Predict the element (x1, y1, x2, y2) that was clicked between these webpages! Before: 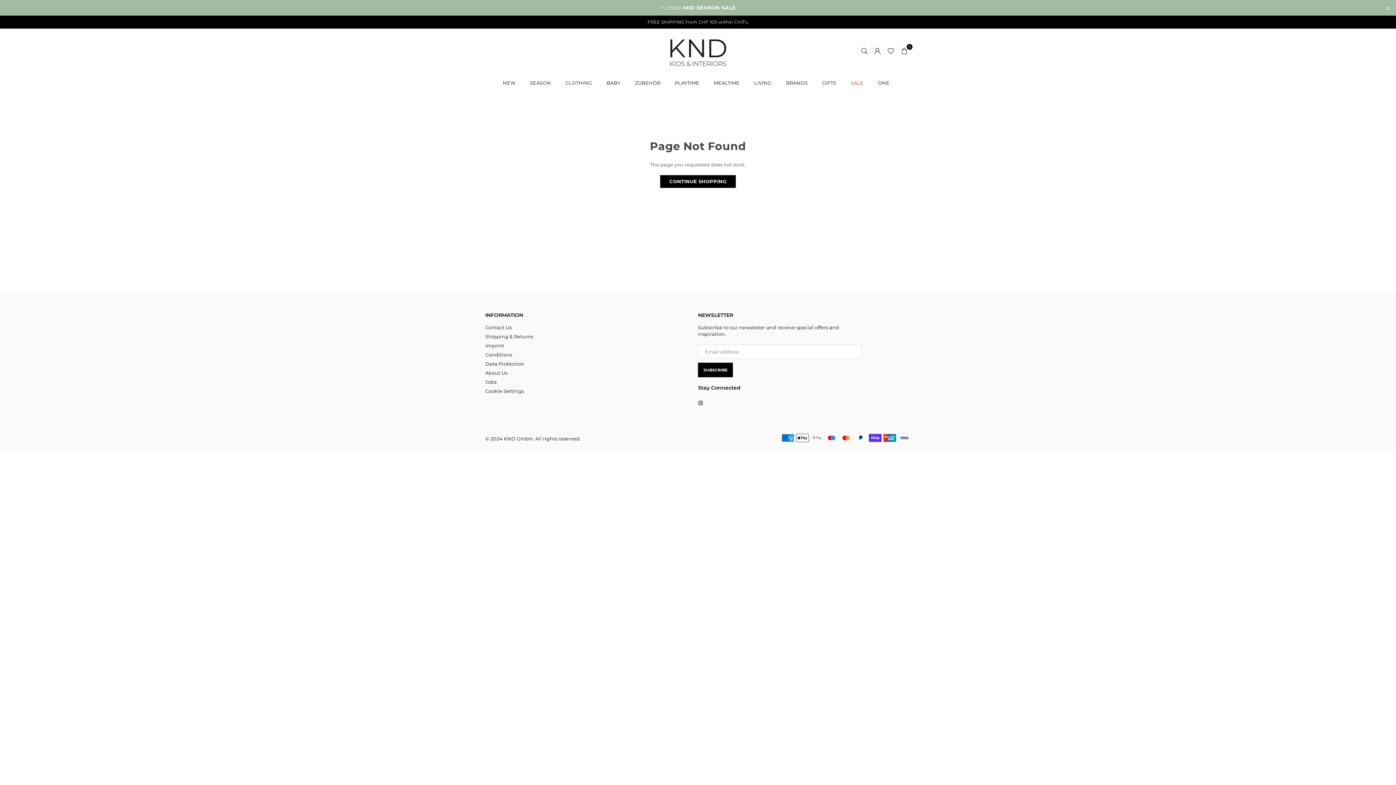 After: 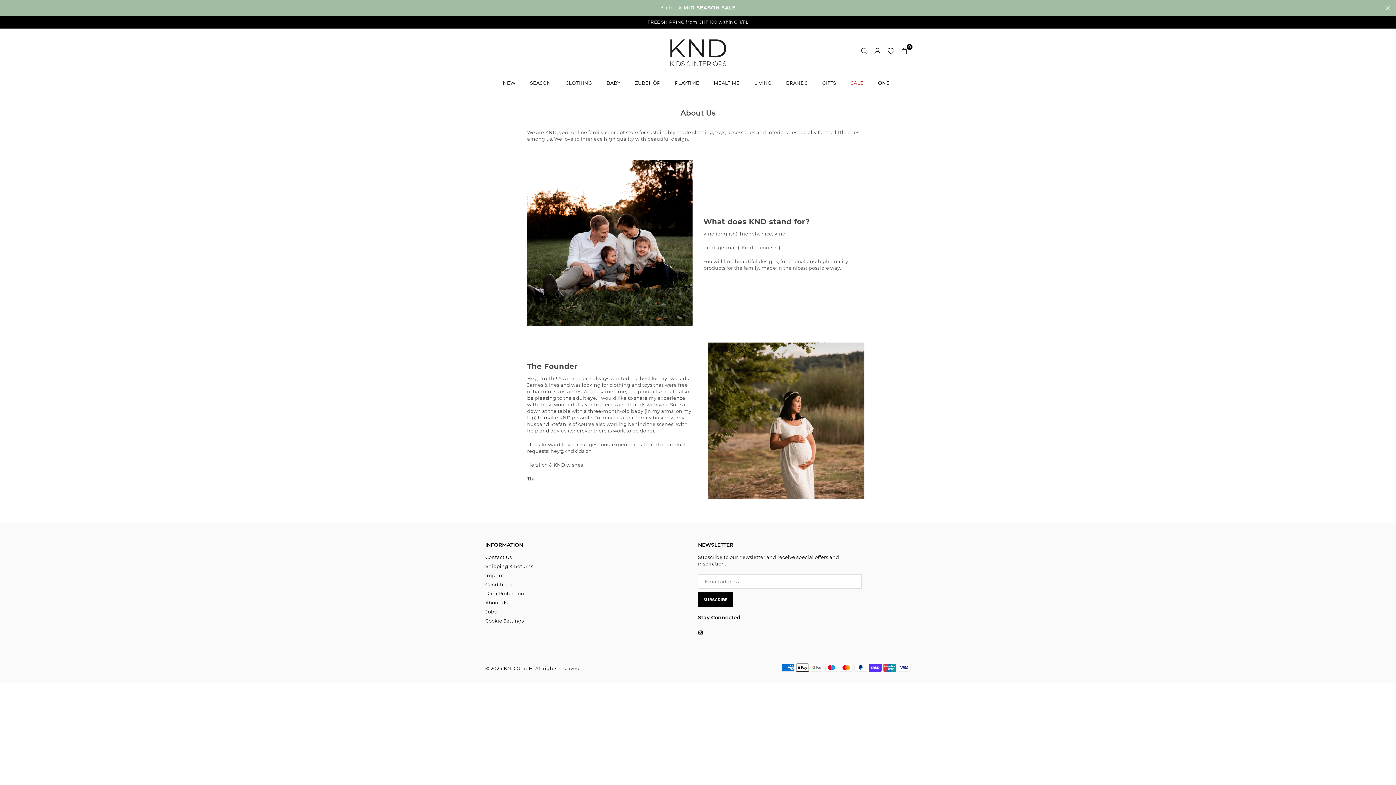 Action: label: About Us bbox: (485, 370, 507, 376)